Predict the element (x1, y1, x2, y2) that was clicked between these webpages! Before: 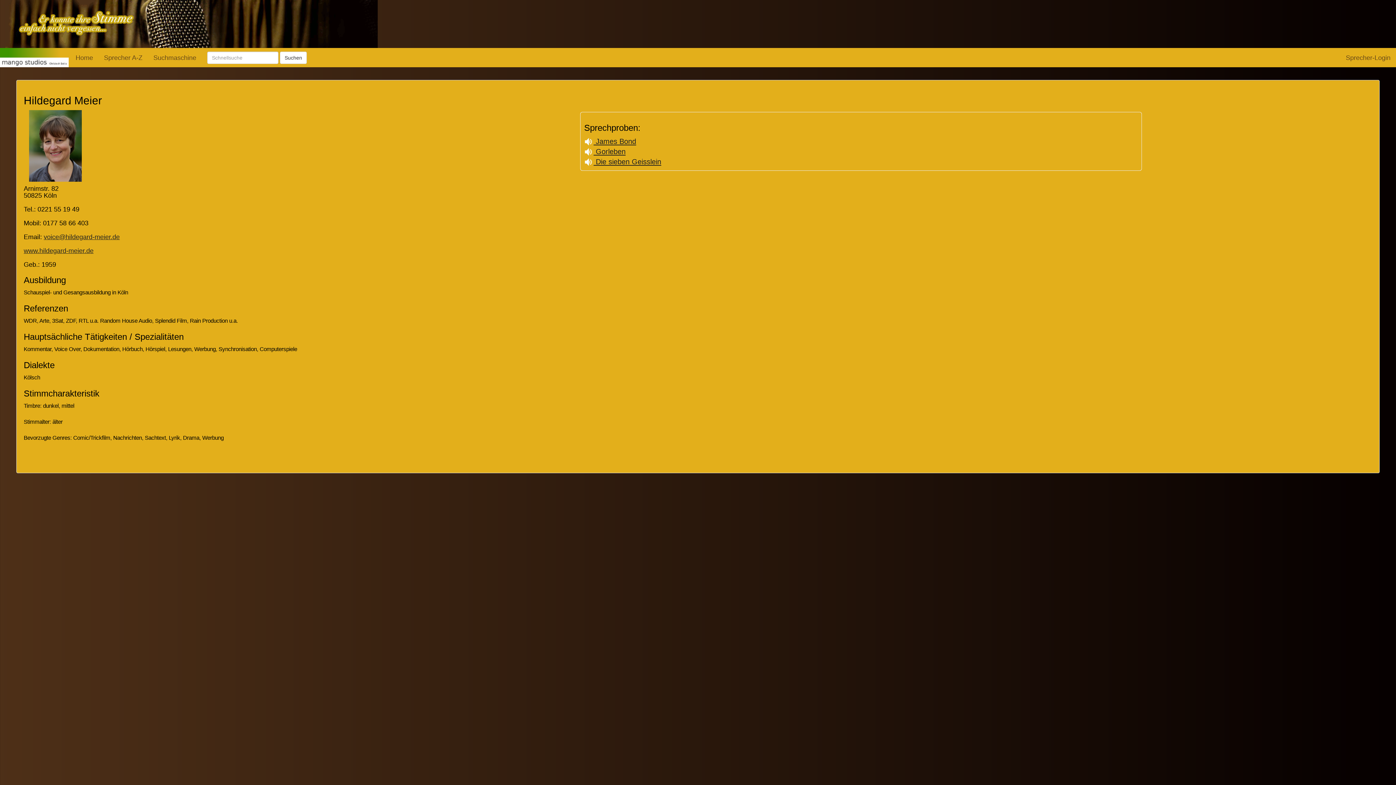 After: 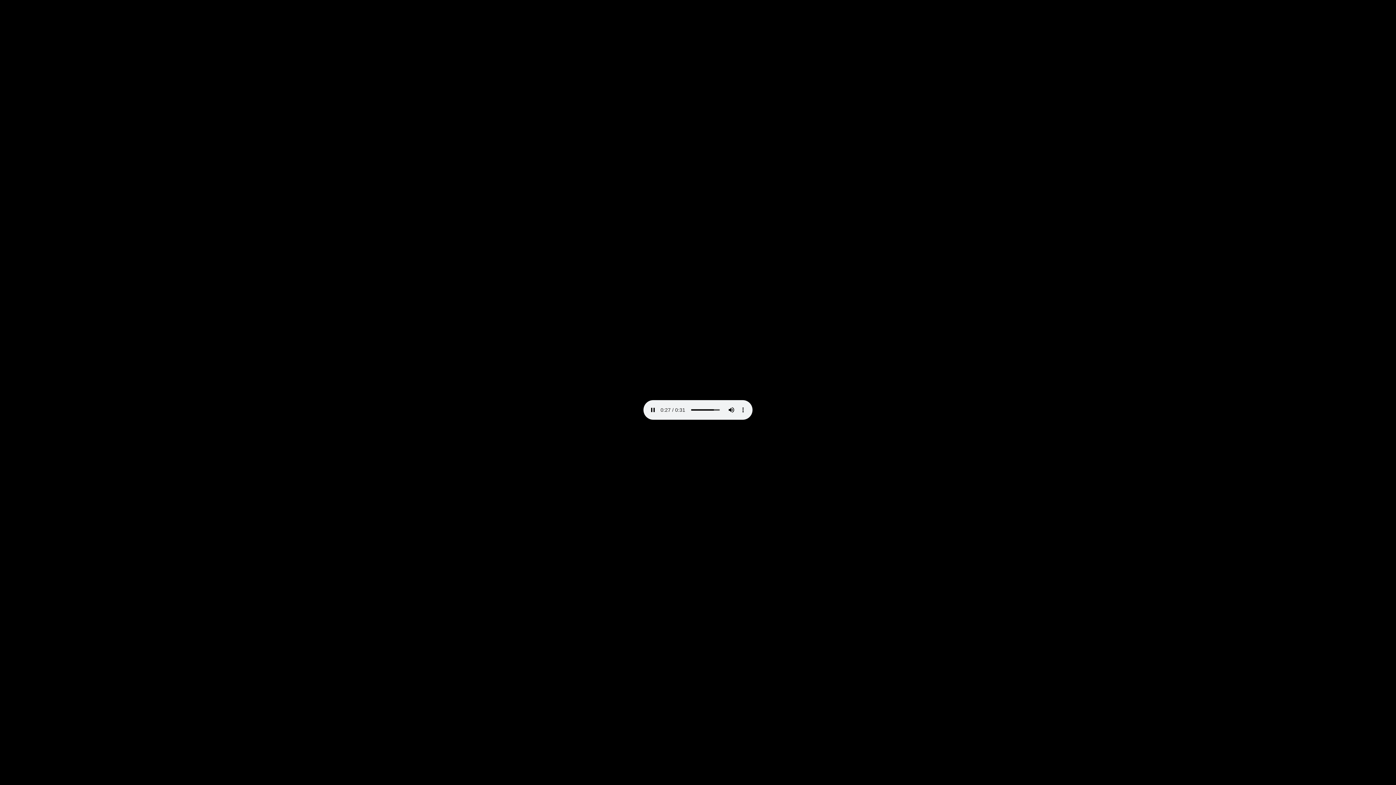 Action: label:  Gorleben bbox: (584, 147, 625, 155)